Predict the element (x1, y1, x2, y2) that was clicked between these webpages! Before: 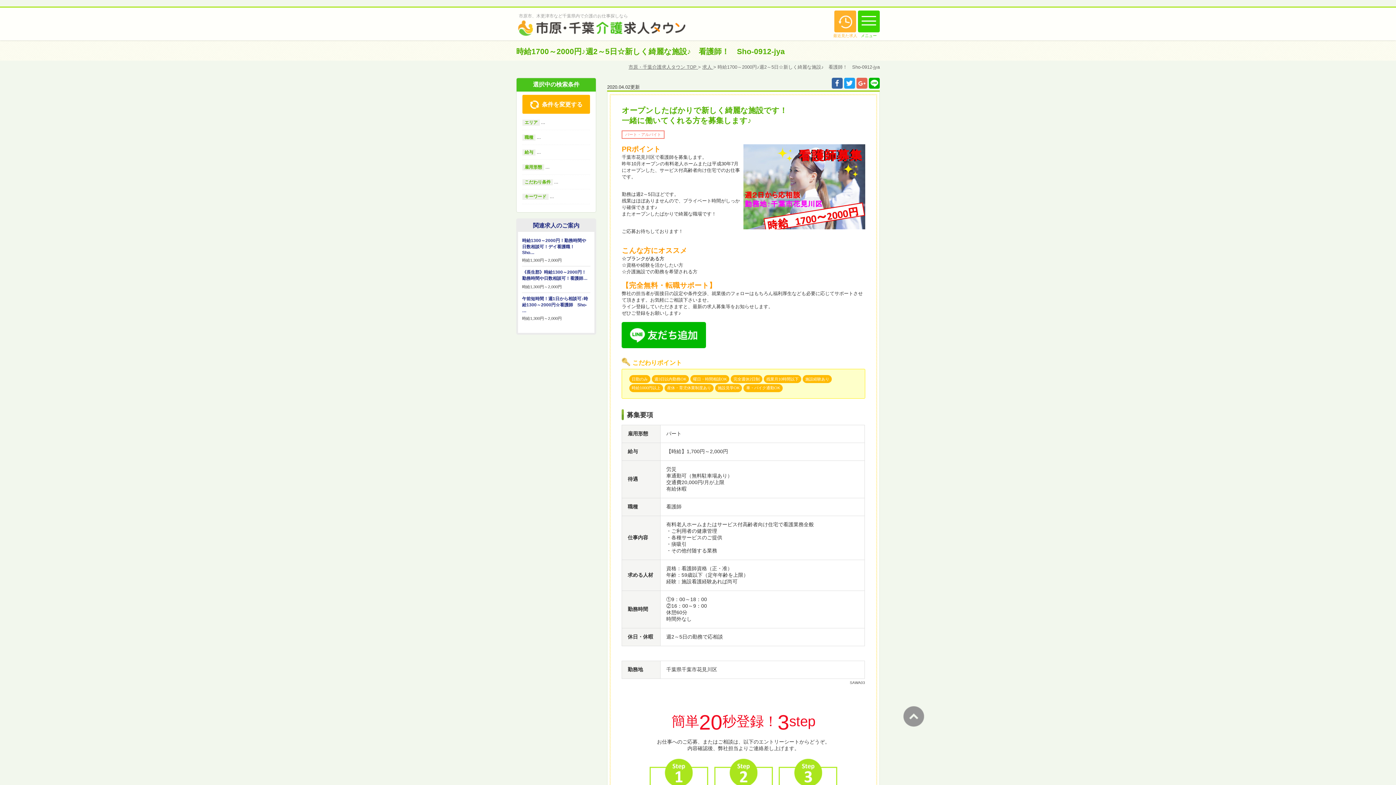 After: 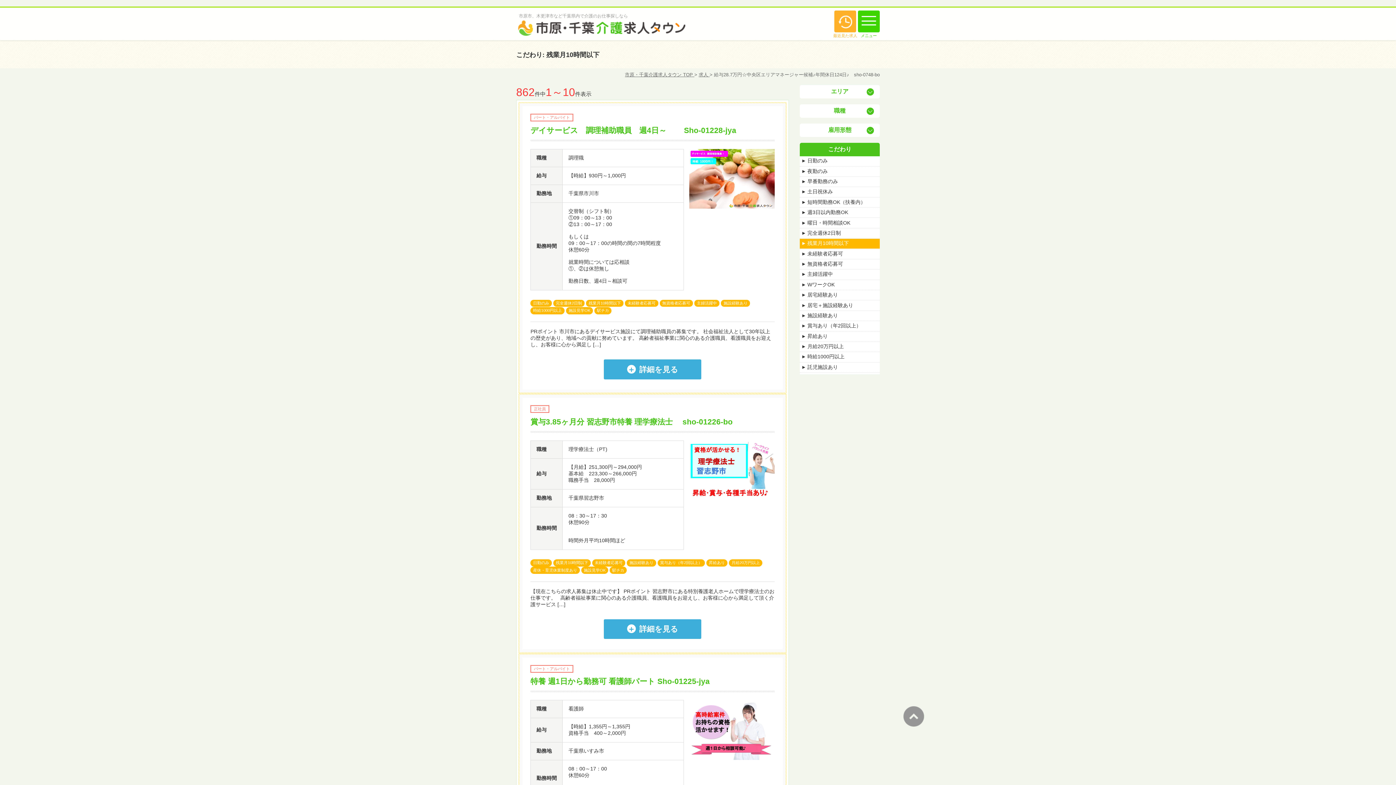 Action: bbox: (763, 375, 801, 381) label: 残業月10時間以下